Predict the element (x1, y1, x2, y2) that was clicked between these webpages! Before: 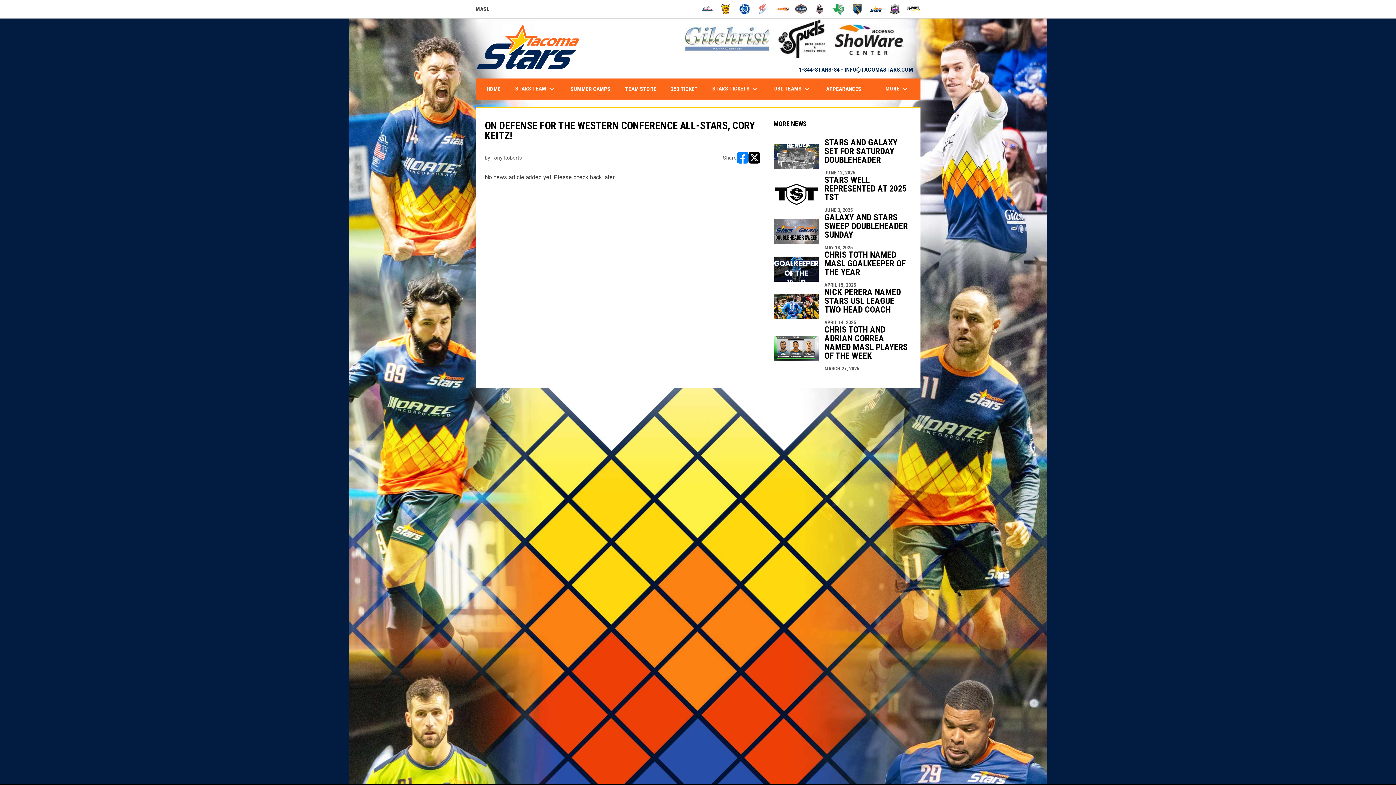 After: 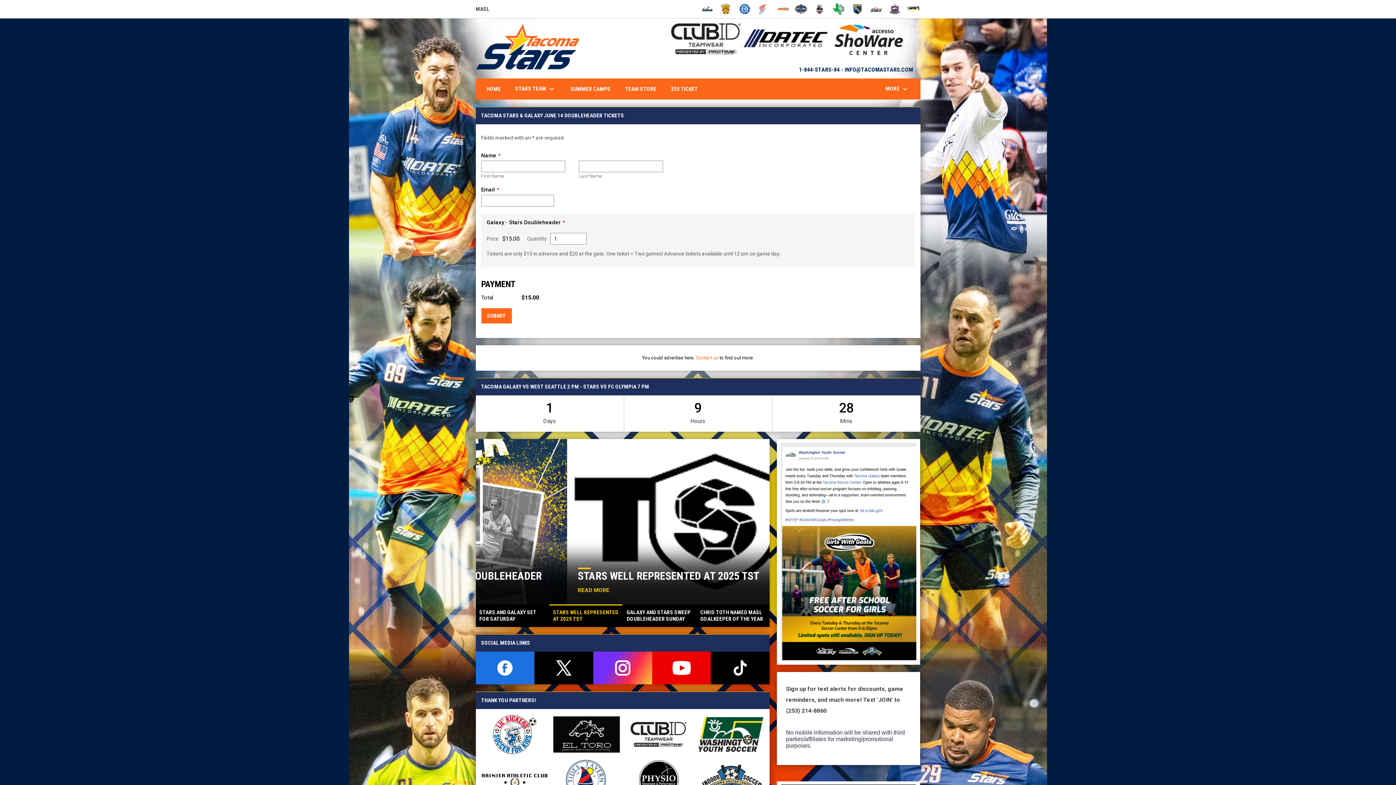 Action: bbox: (481, 79, 506, 99) label: HOME